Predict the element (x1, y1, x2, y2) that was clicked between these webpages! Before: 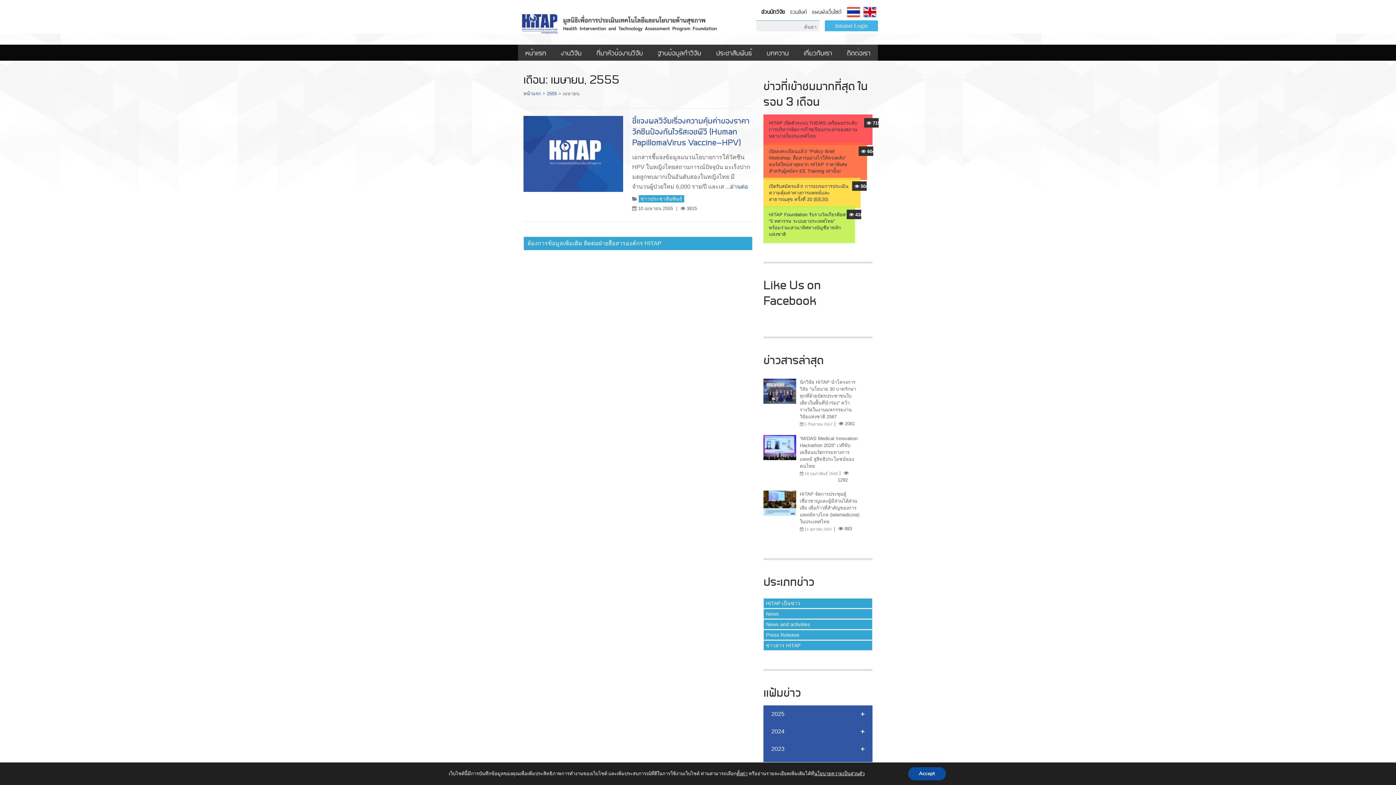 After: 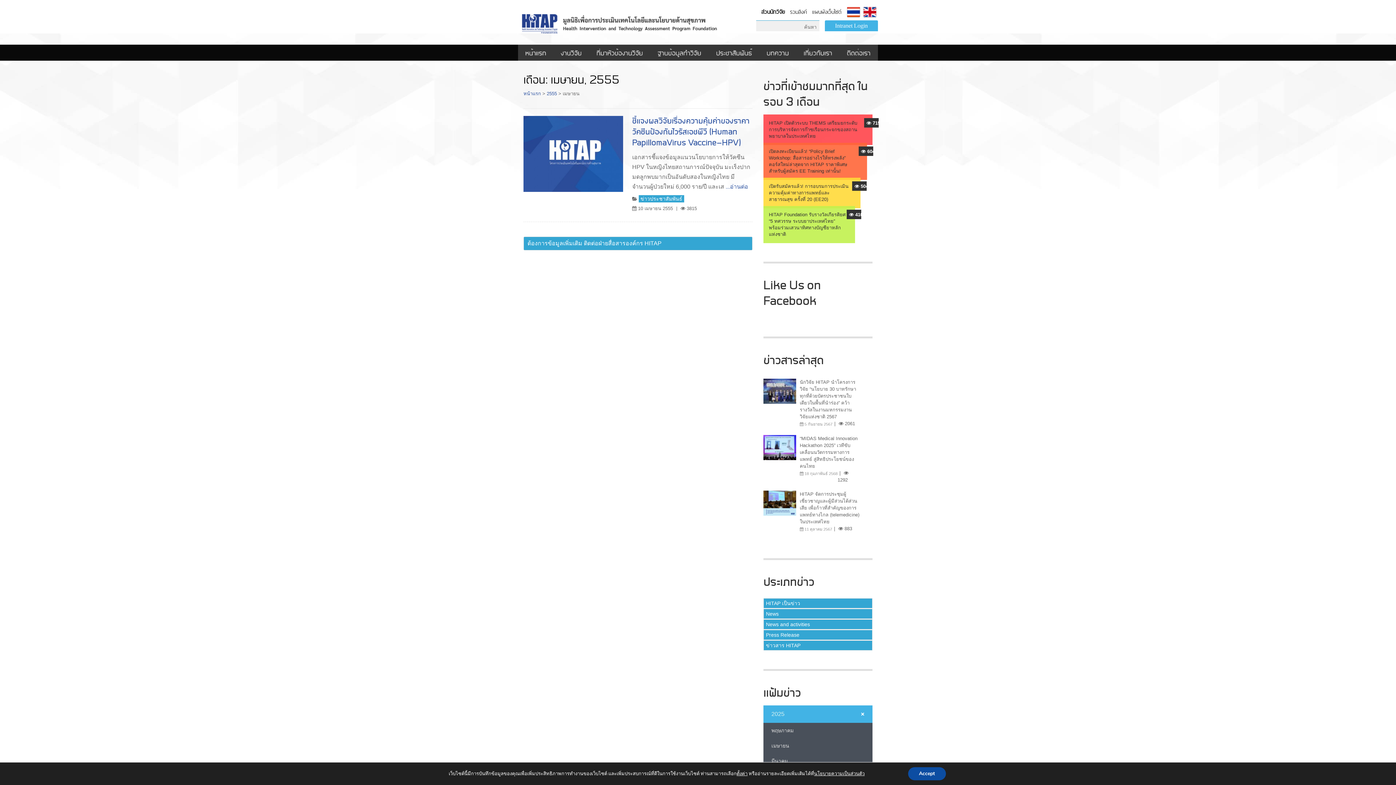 Action: label: 2025 bbox: (763, 705, 872, 723)